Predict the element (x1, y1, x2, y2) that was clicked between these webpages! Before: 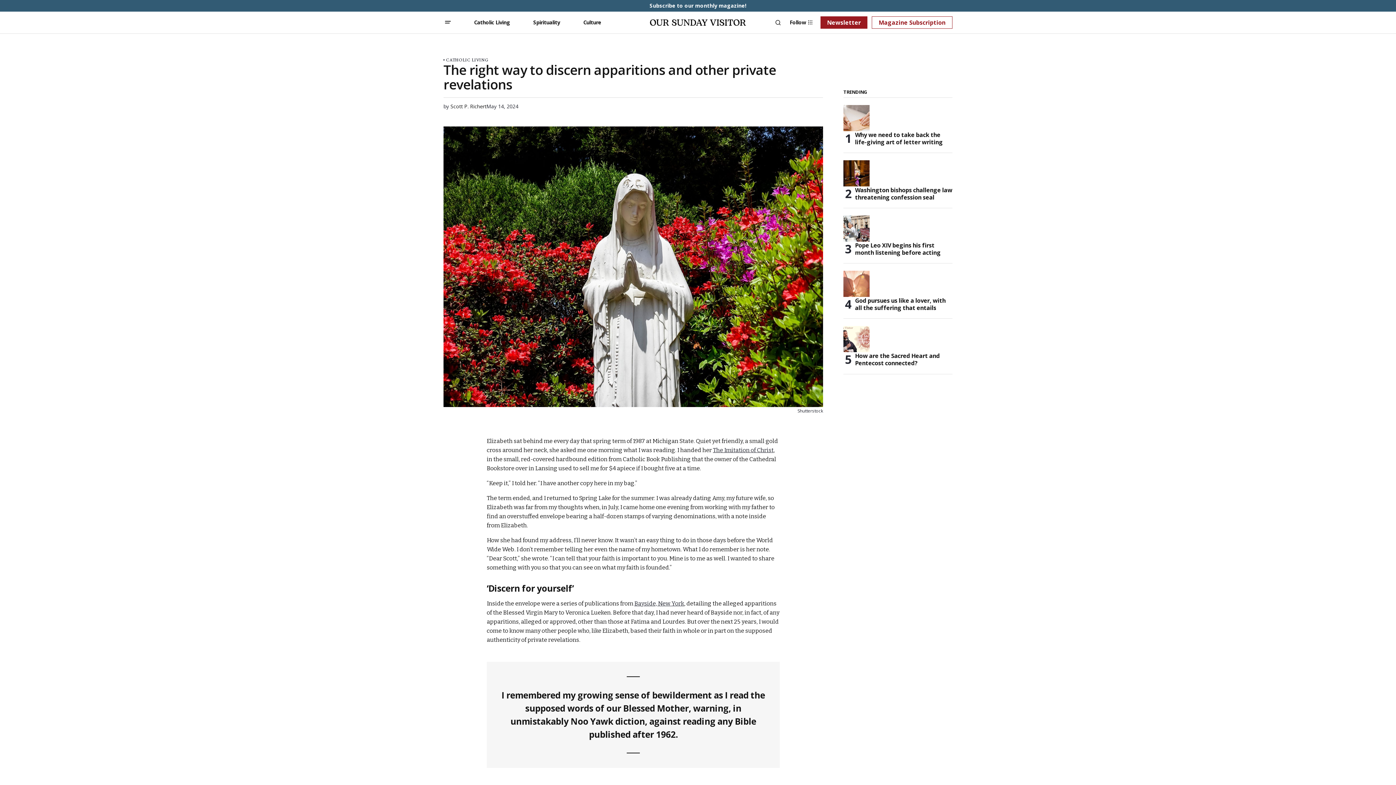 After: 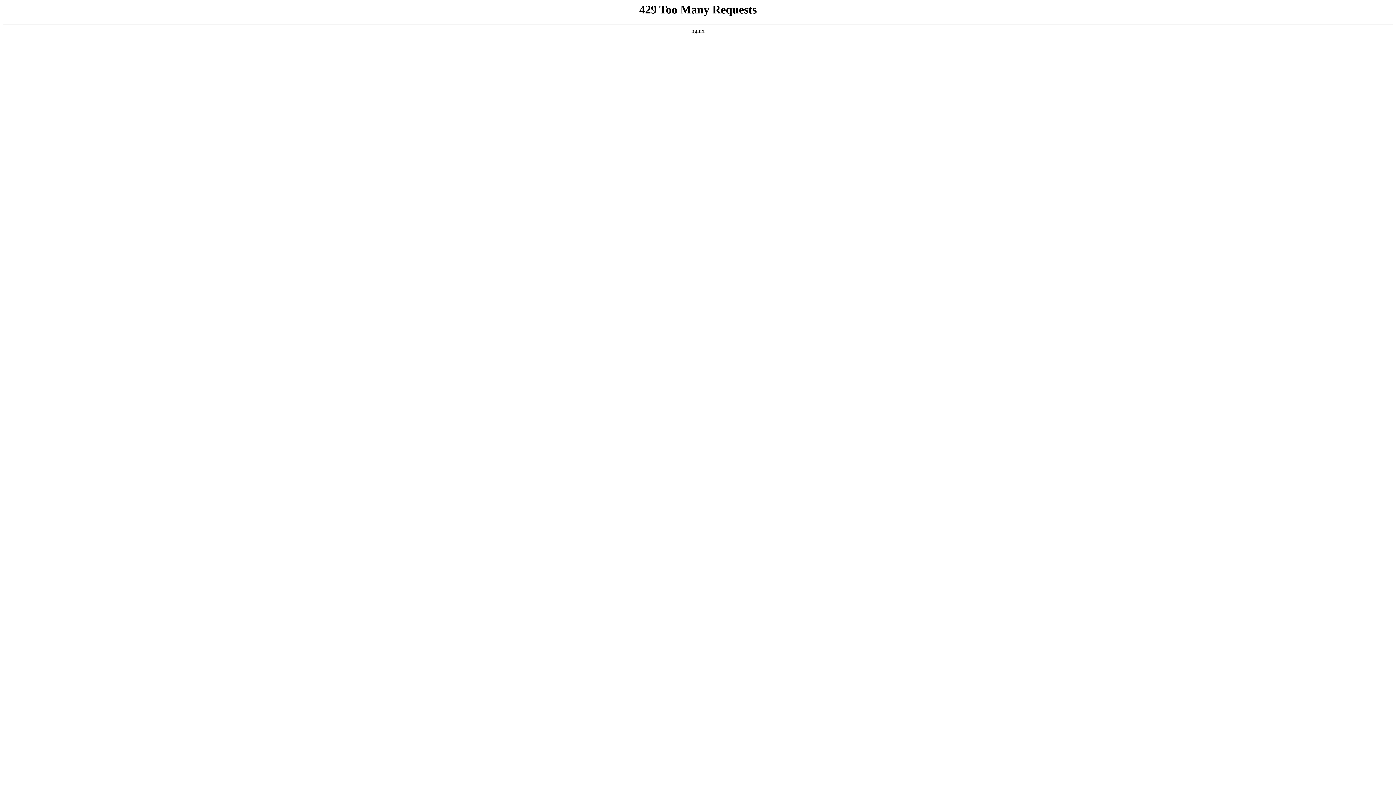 Action: label: Washington bishops challenge law threatening confession seal bbox: (850, 186, 952, 201)